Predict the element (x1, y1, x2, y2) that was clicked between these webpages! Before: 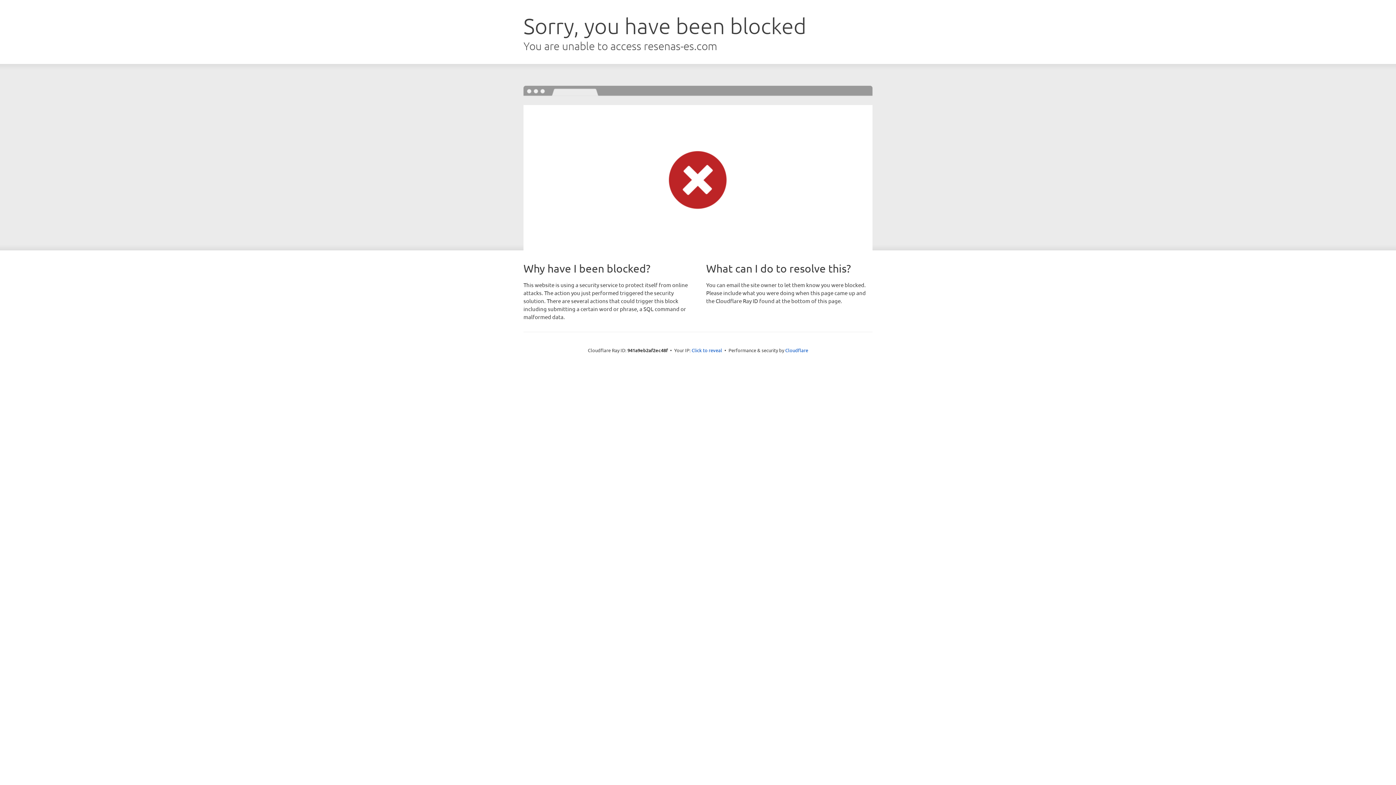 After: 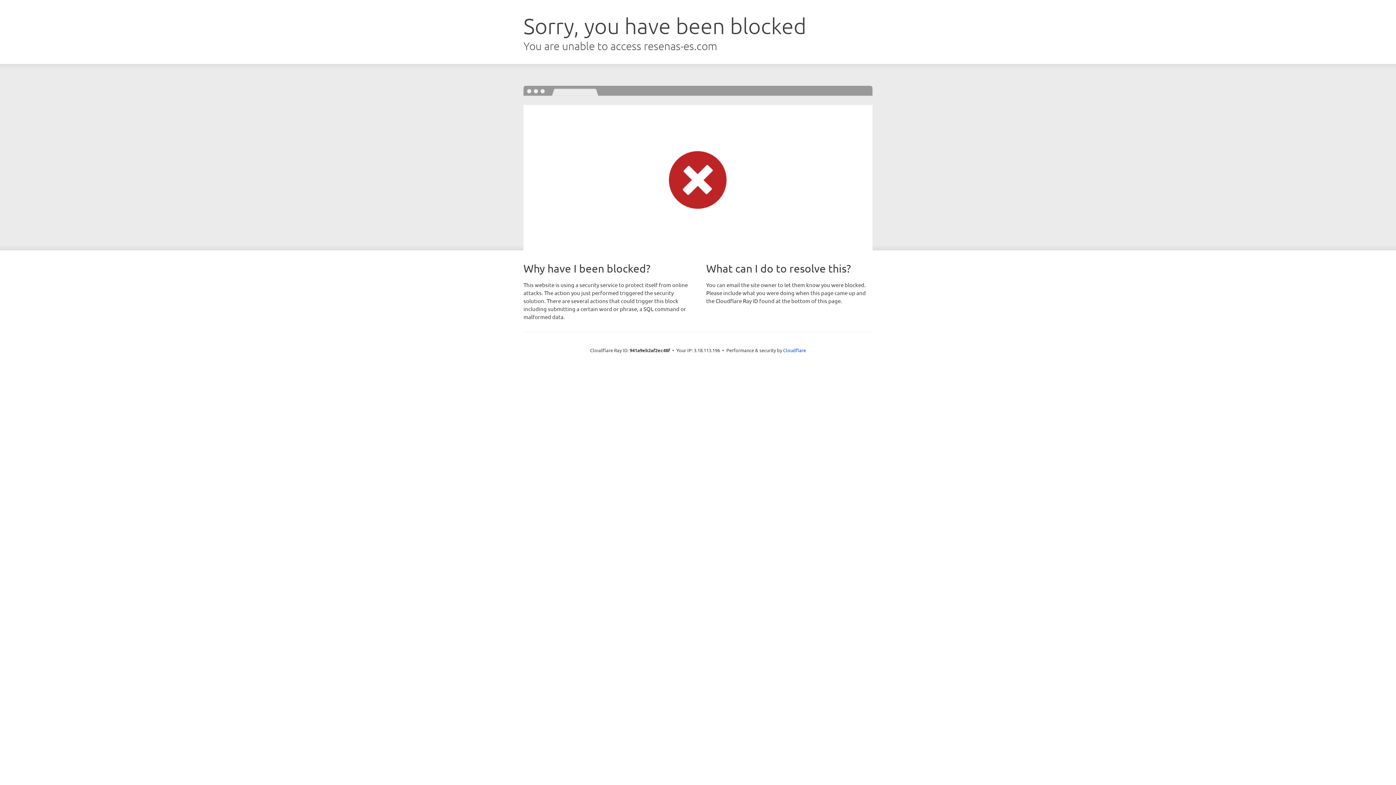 Action: bbox: (691, 346, 722, 353) label: Click to reveal